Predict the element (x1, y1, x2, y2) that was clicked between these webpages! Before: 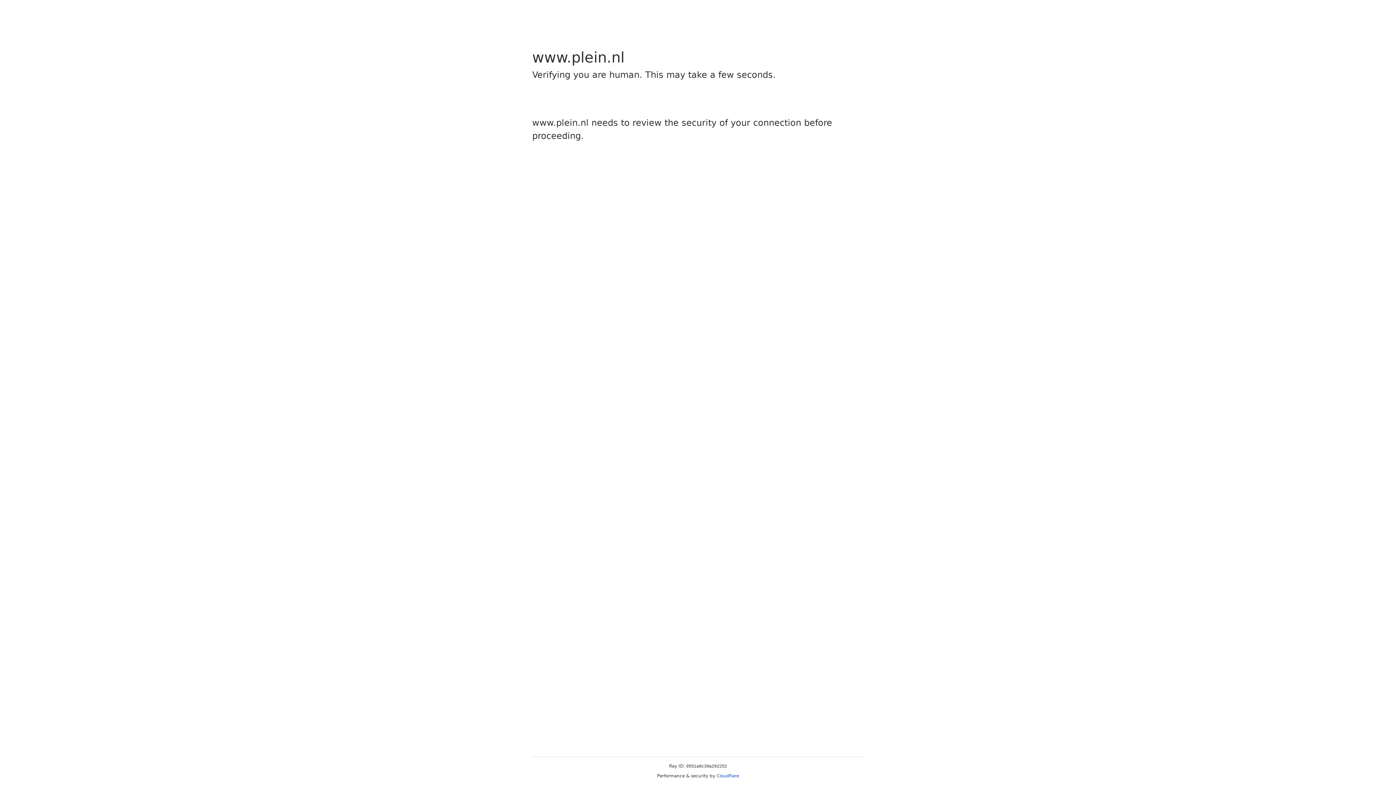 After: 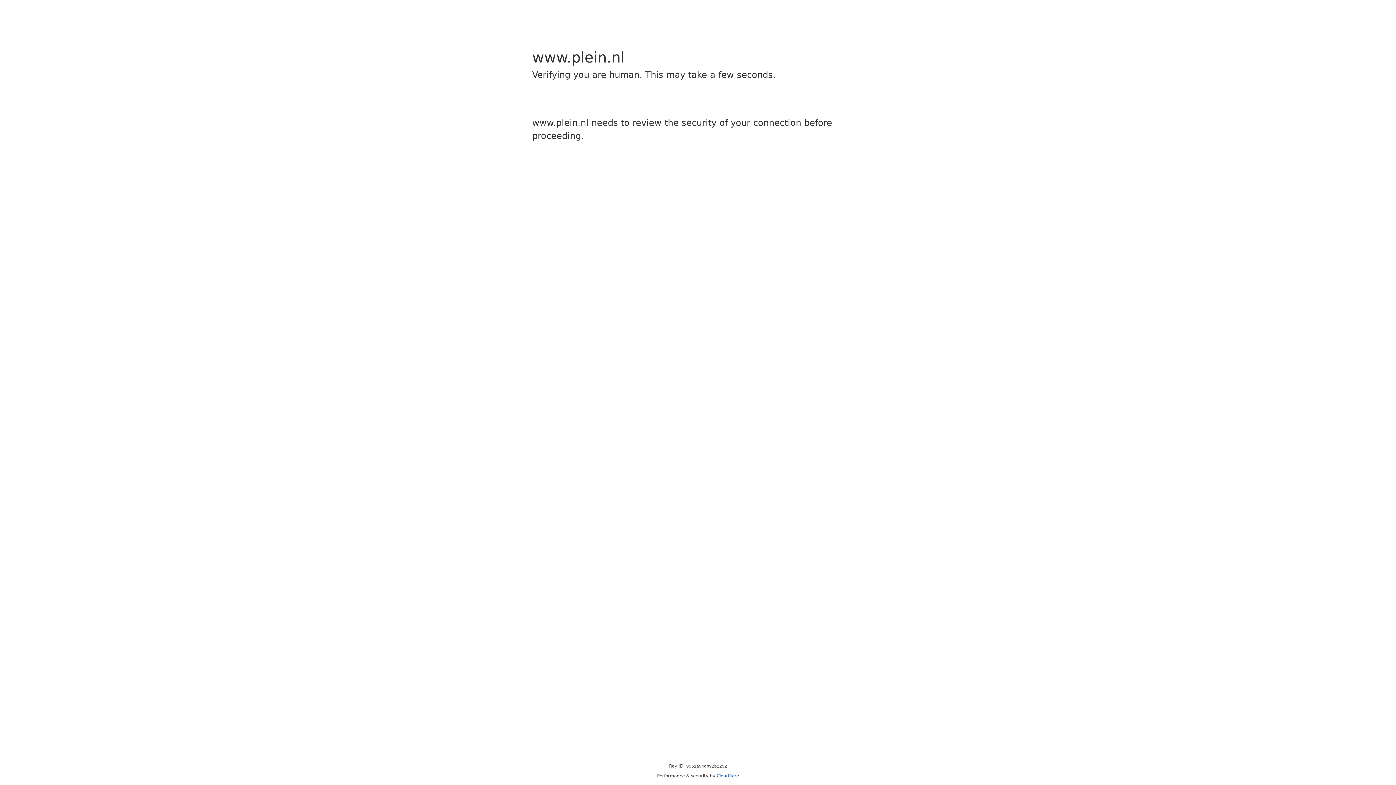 Action: bbox: (716, 773, 739, 778) label: Cloudflare